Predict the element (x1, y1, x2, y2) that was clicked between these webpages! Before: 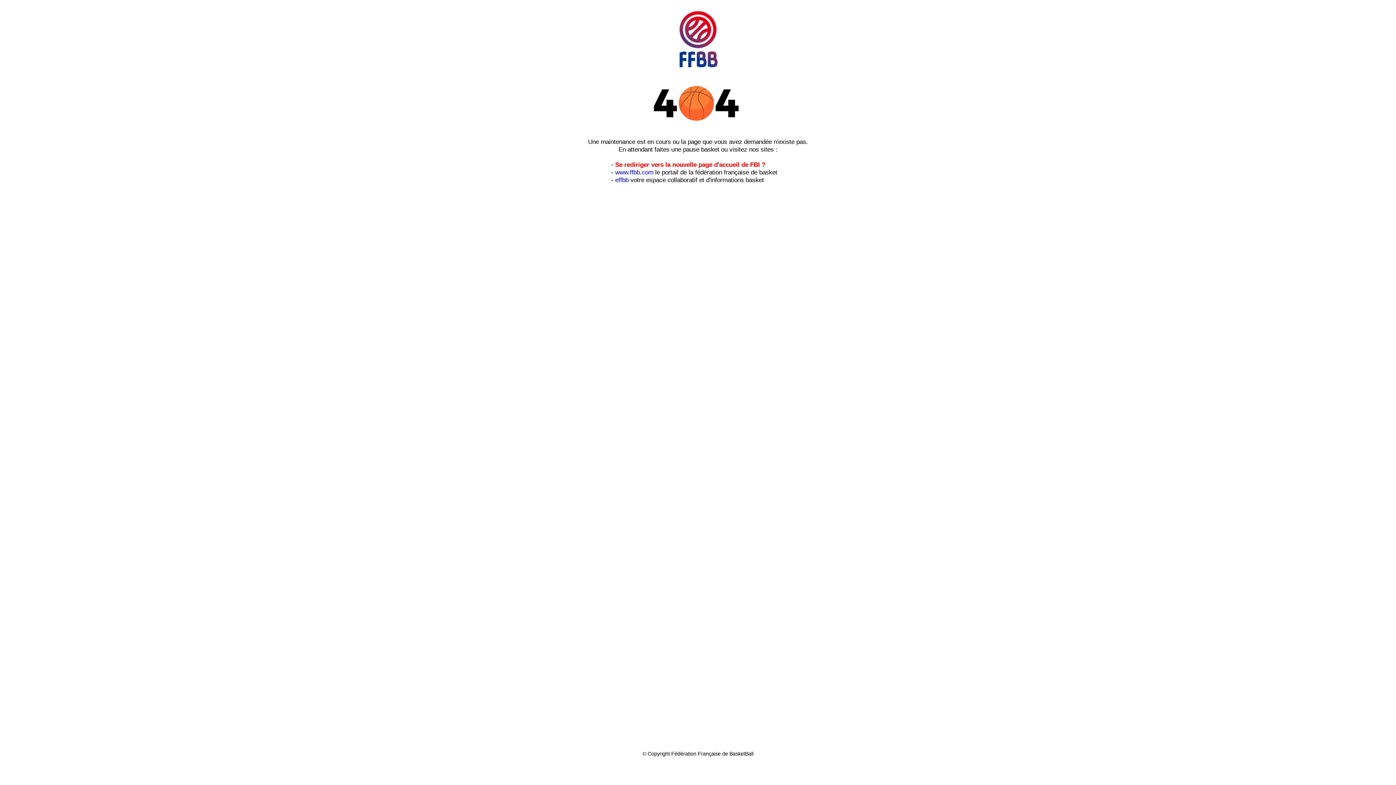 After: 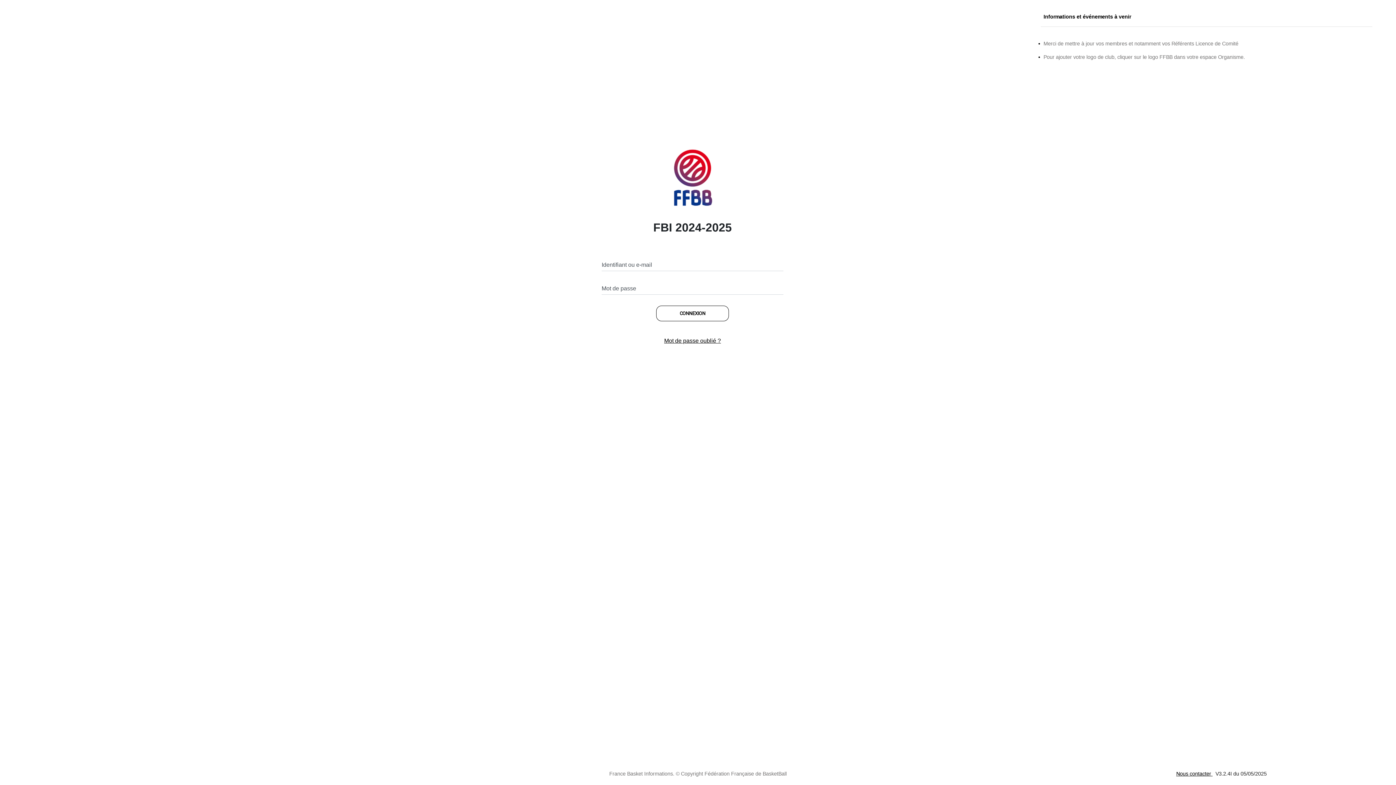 Action: label: Se rediriger vers la nouvelle page d'accueil de FBI ? bbox: (615, 161, 765, 168)